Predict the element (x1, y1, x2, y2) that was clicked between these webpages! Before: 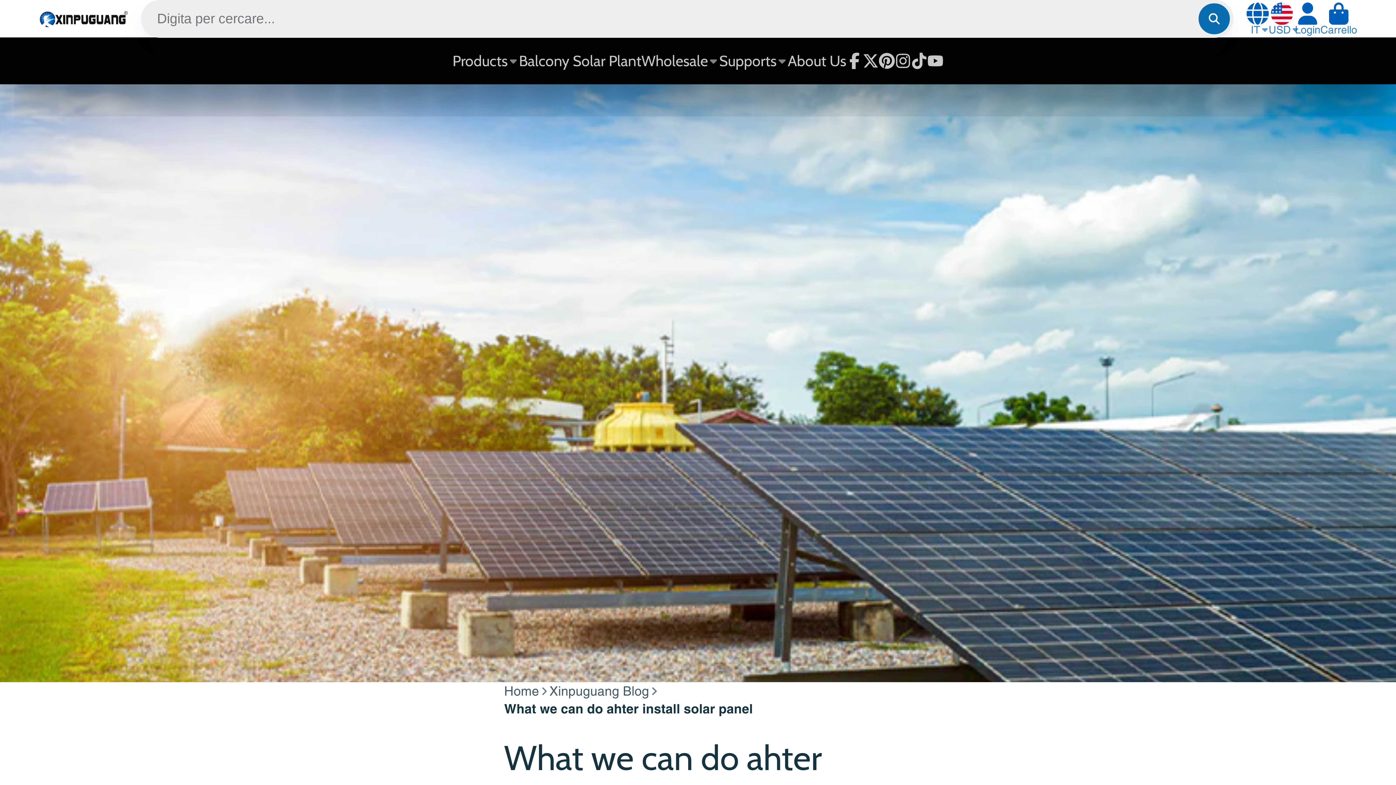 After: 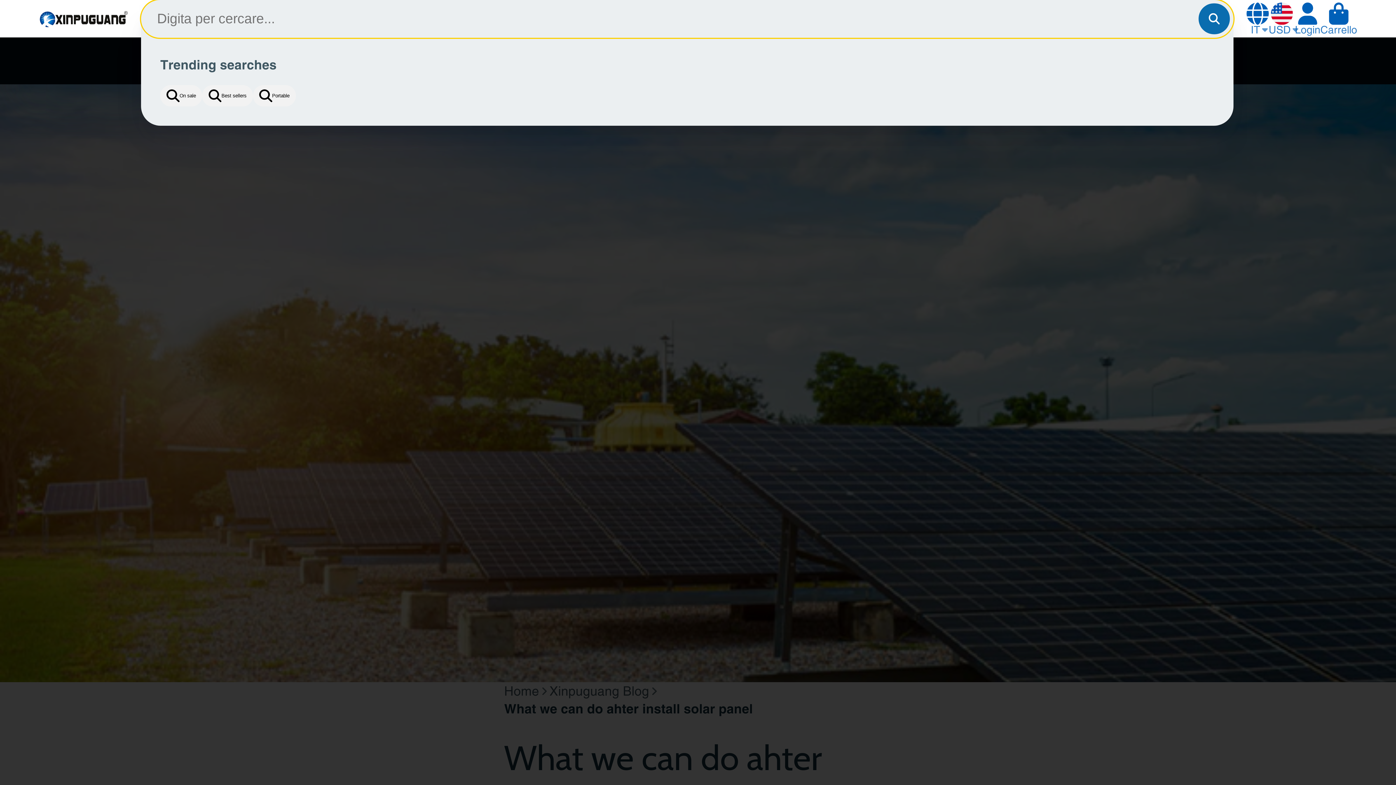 Action: bbox: (1199, 3, 1230, 34) label: Ricerca